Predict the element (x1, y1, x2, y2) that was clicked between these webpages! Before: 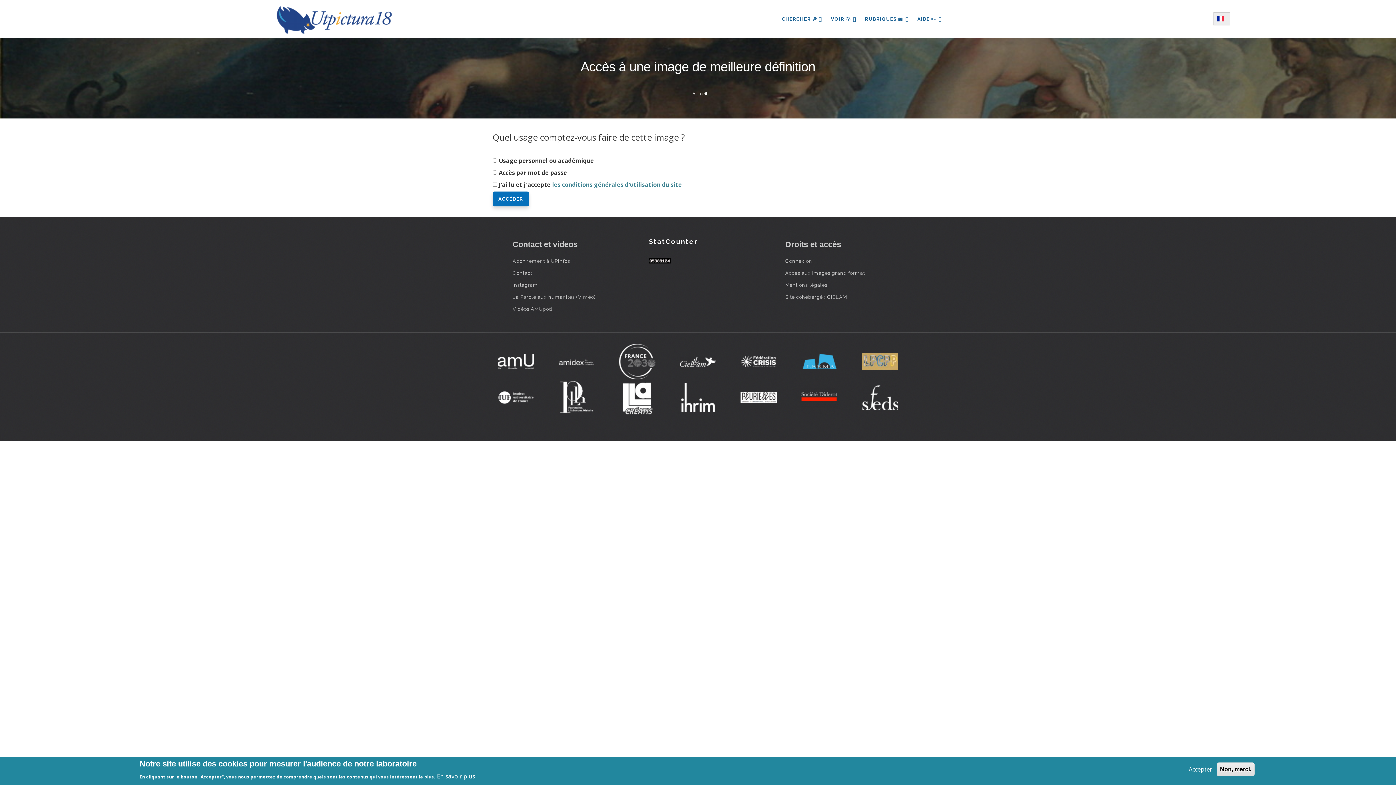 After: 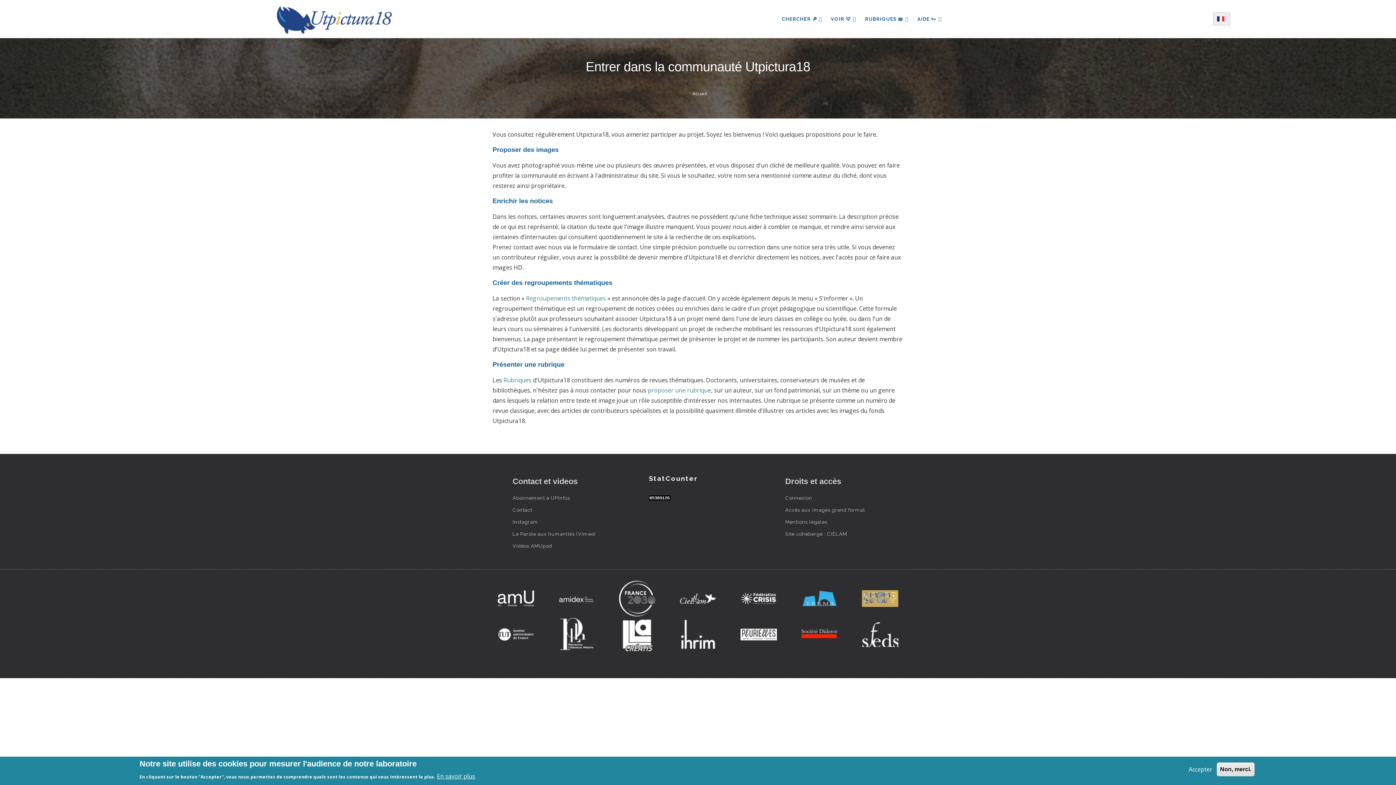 Action: bbox: (913, 3, 946, 34) label: AIDE 🗝 